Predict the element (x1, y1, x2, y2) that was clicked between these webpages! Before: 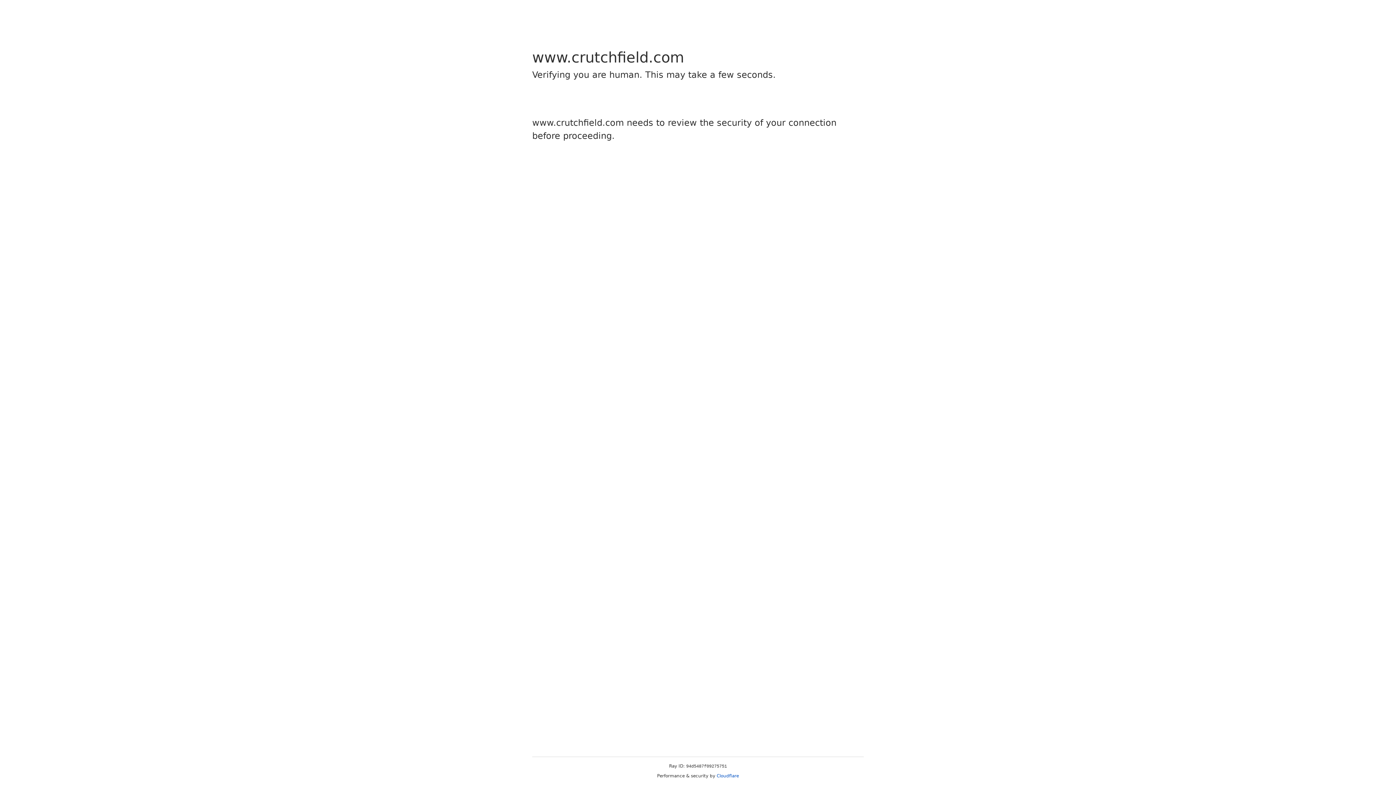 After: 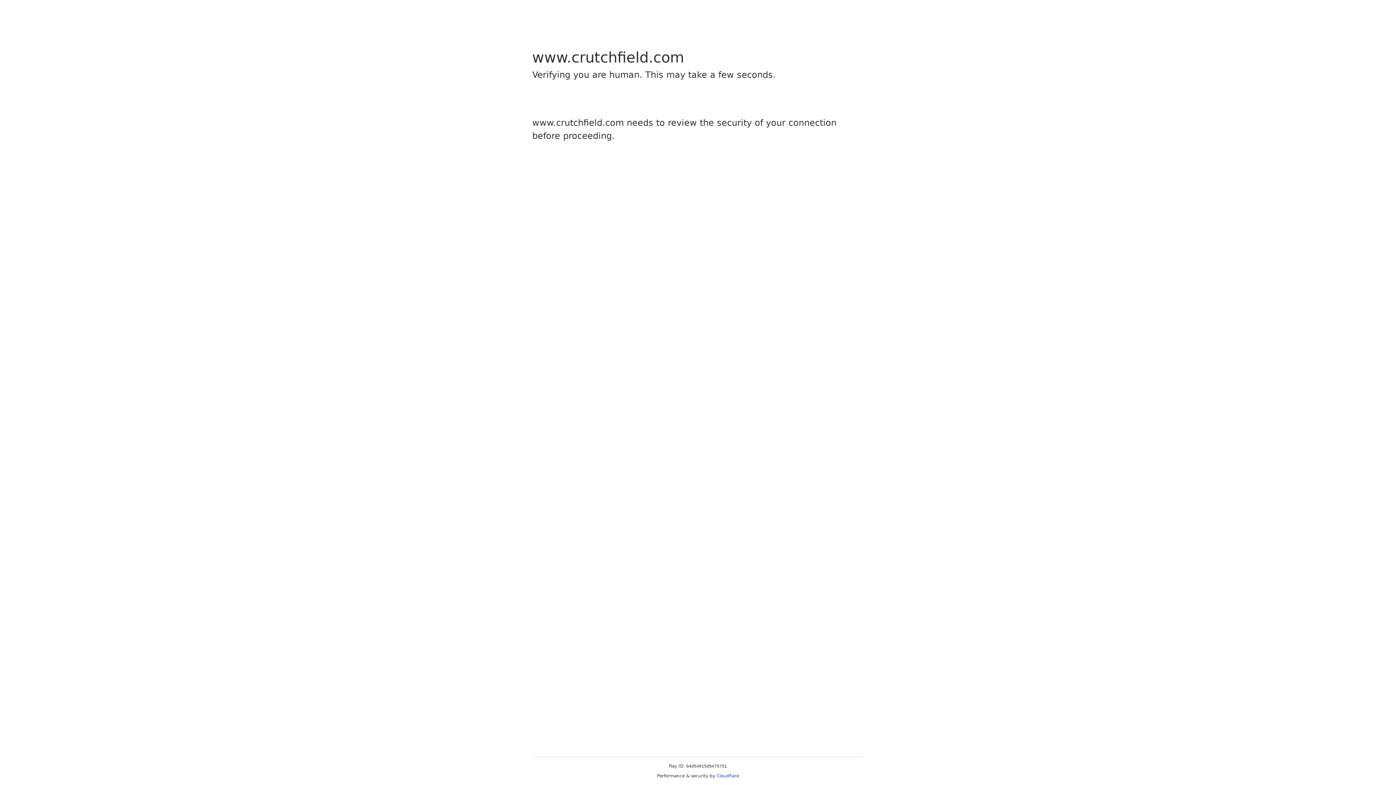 Action: bbox: (716, 773, 739, 778) label: Cloudflare